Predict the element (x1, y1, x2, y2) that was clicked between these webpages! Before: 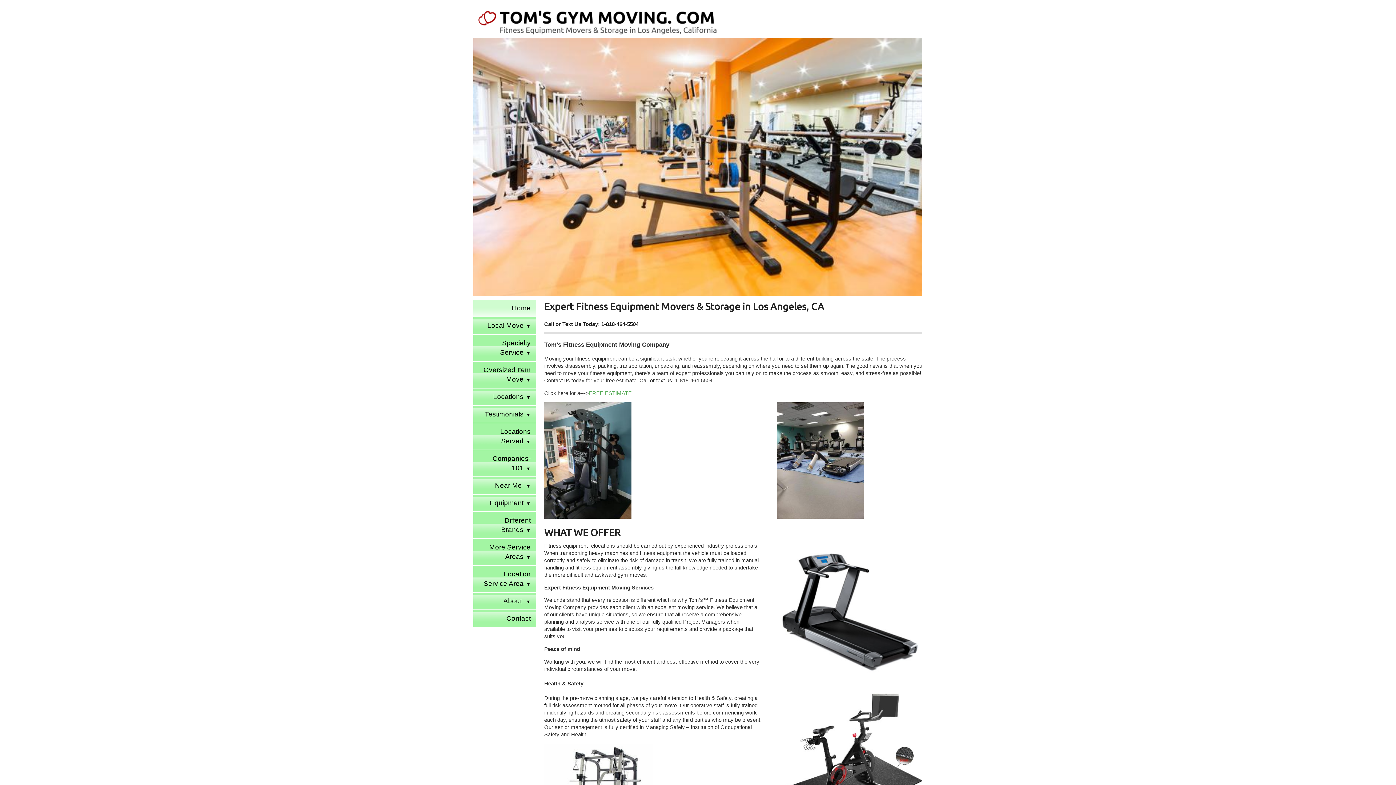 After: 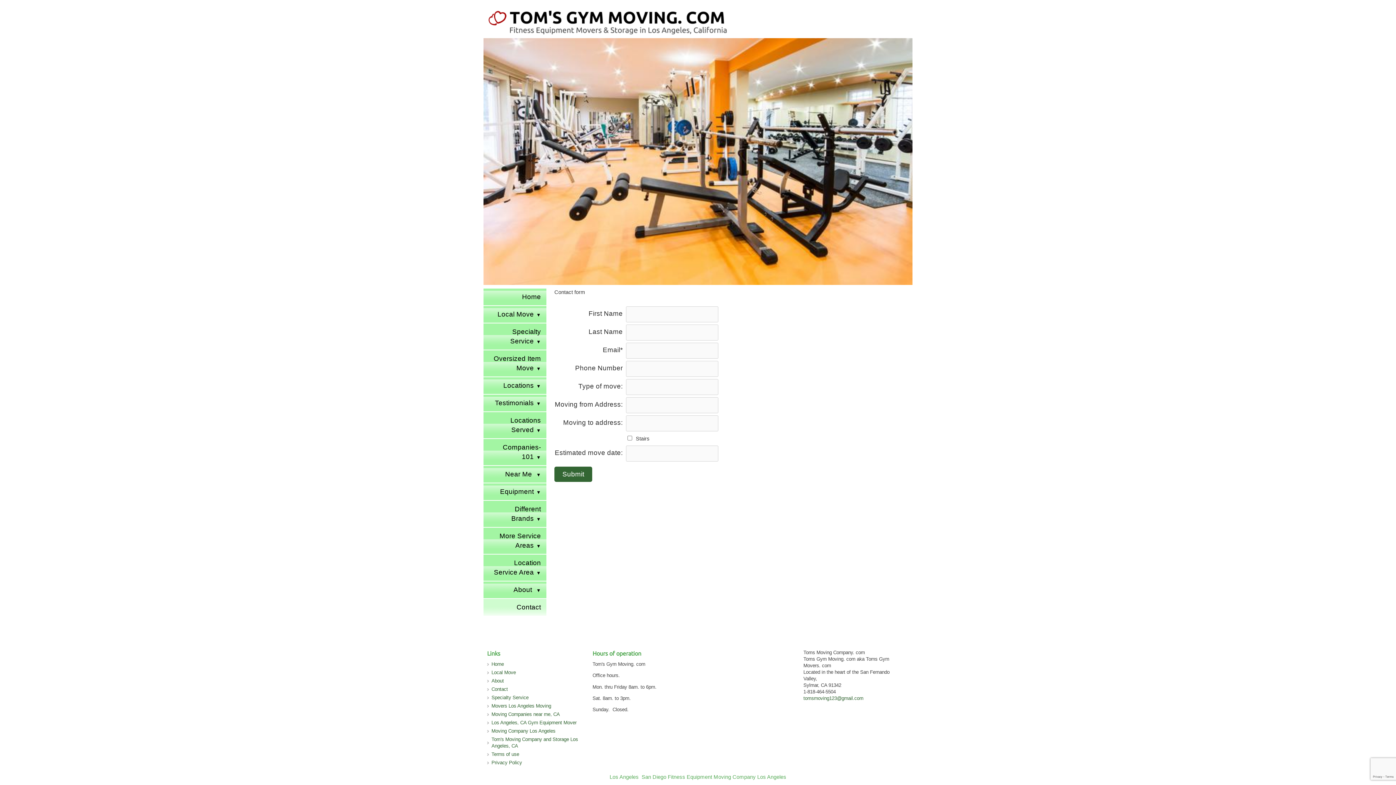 Action: label: Contact bbox: (473, 610, 536, 627)